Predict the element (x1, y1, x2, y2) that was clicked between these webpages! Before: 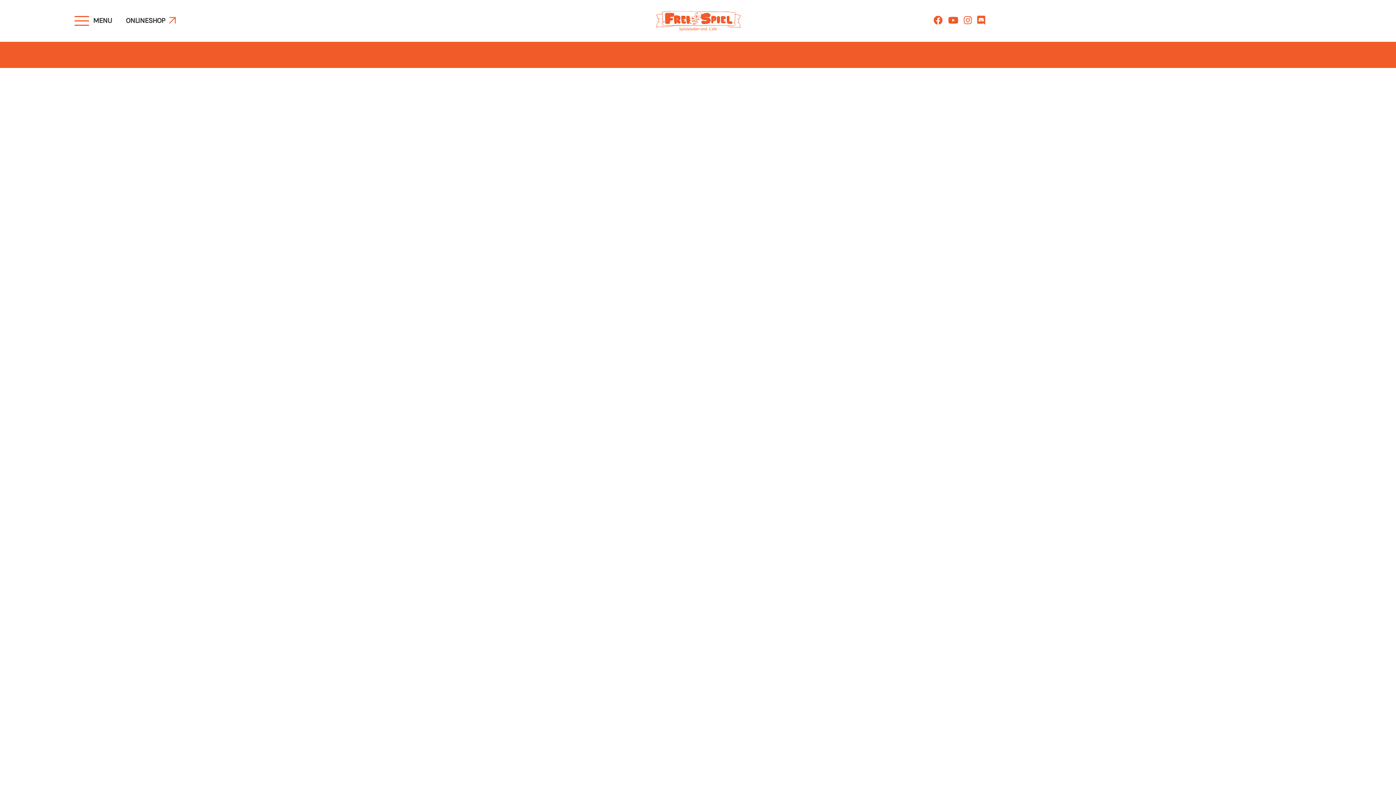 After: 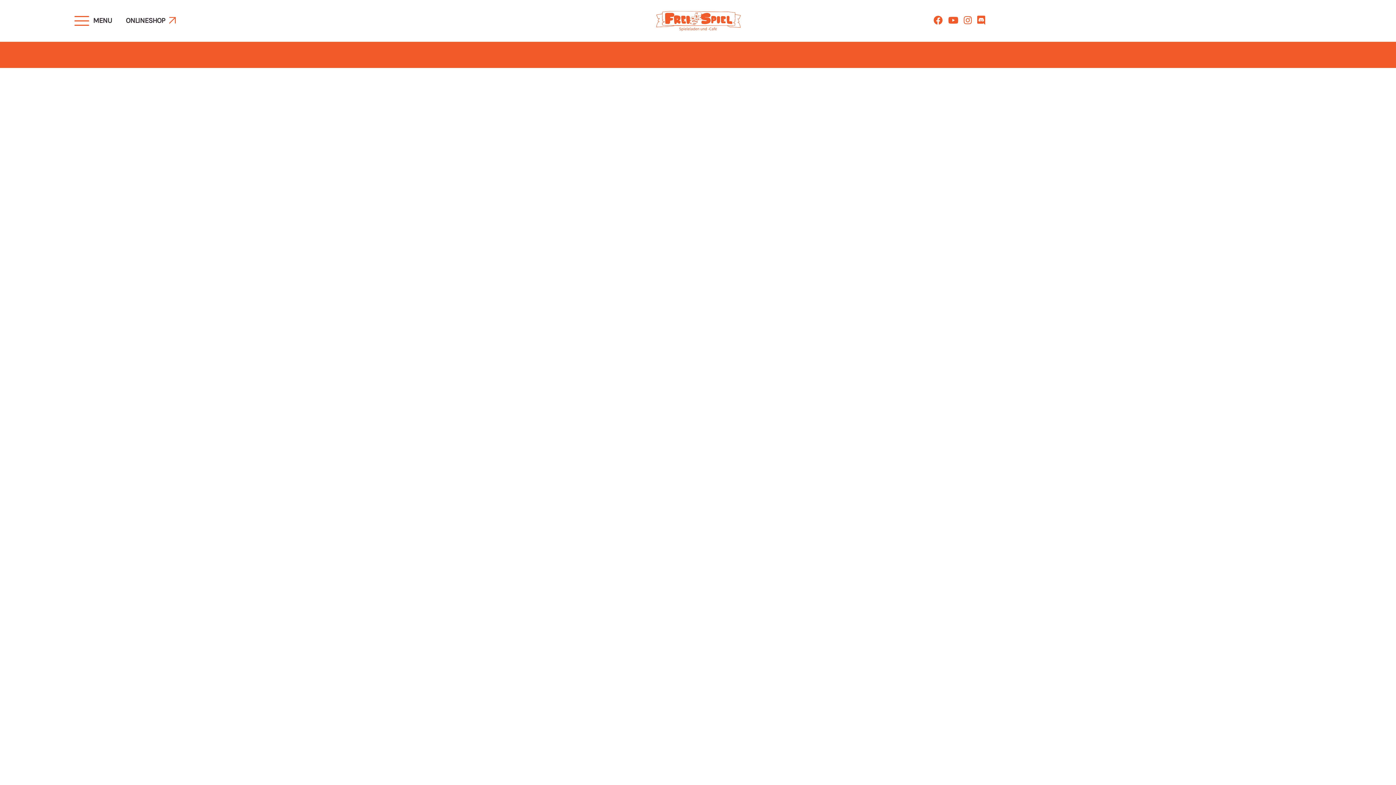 Action: bbox: (977, 15, 985, 25)